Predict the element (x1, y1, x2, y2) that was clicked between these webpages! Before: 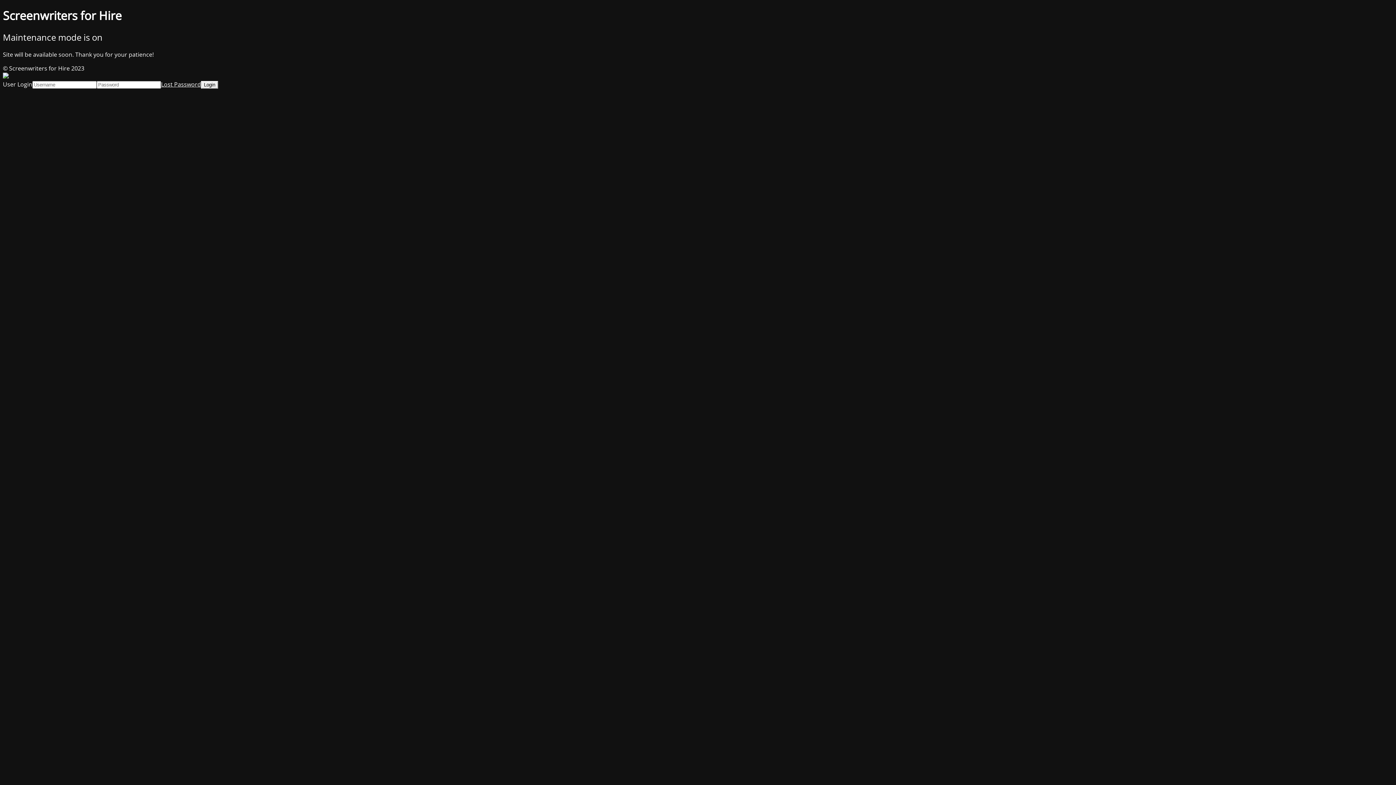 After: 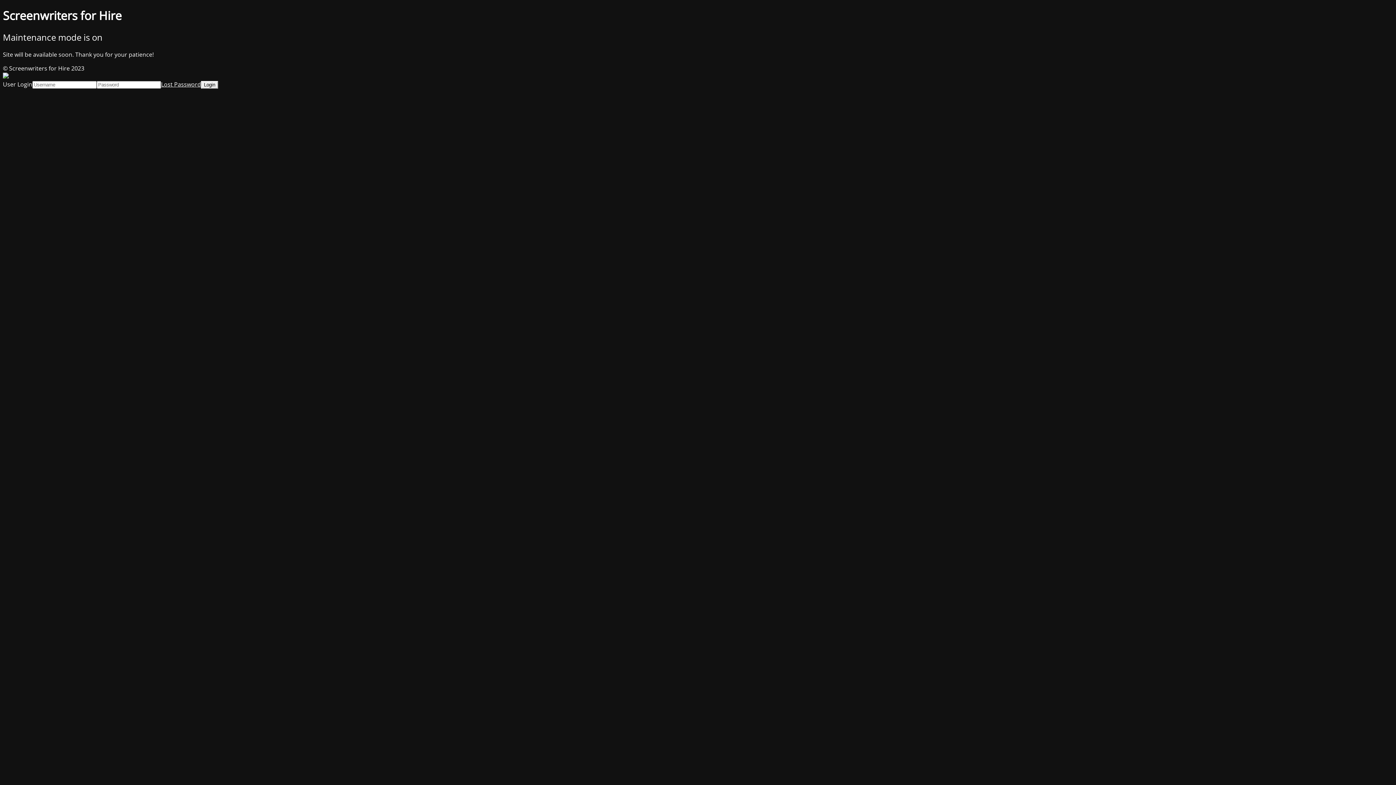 Action: bbox: (161, 80, 201, 88) label: Lost Password